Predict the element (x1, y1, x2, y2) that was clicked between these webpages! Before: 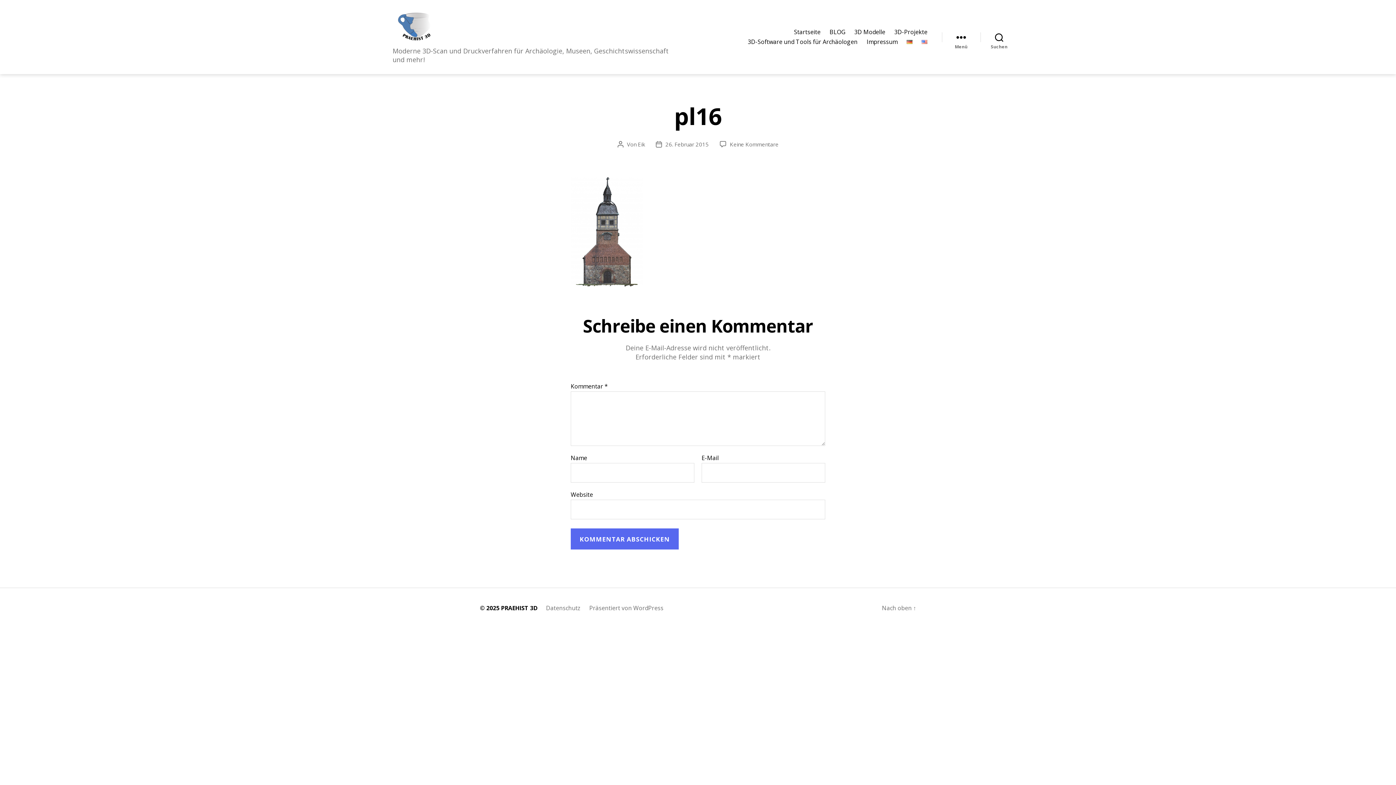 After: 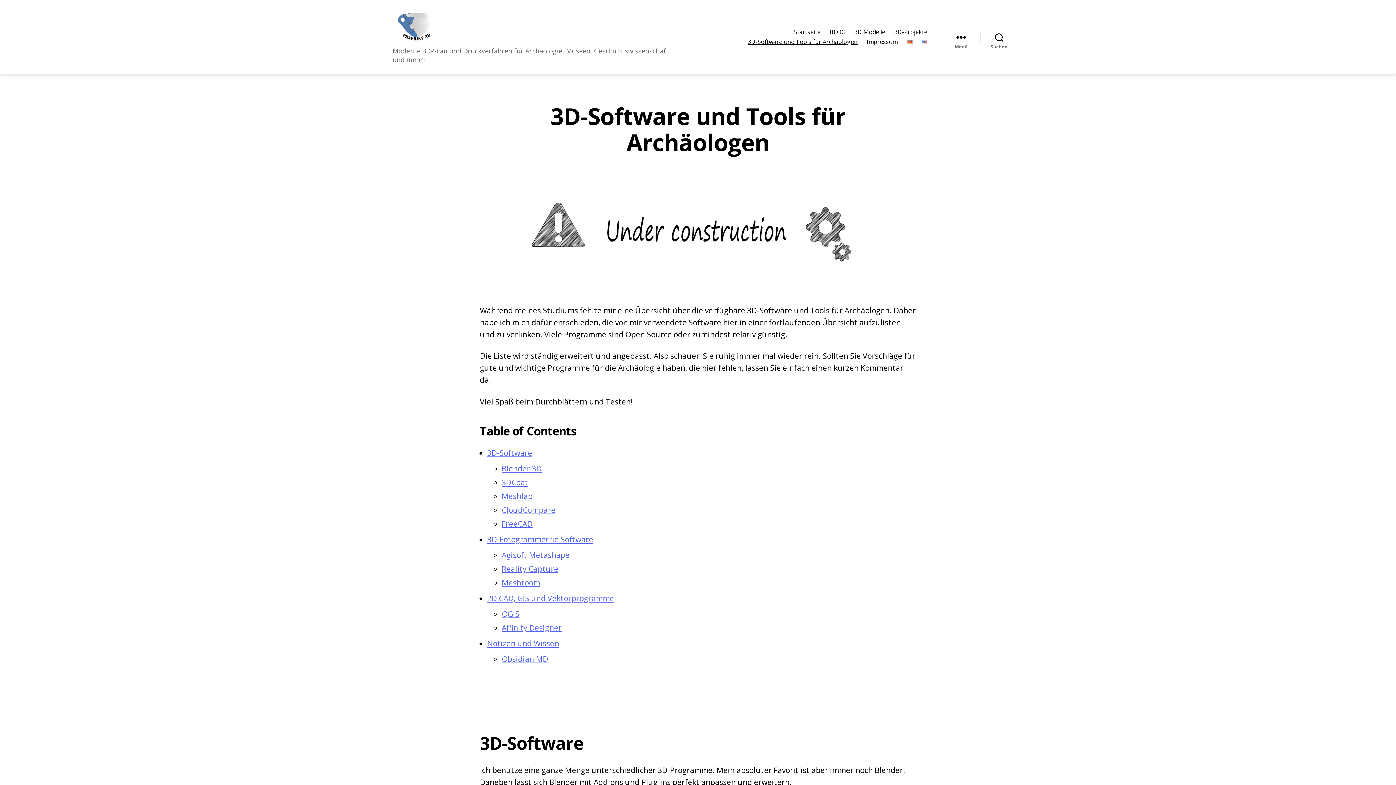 Action: label: 3D-Software und Tools für Archäologen bbox: (748, 38, 857, 45)